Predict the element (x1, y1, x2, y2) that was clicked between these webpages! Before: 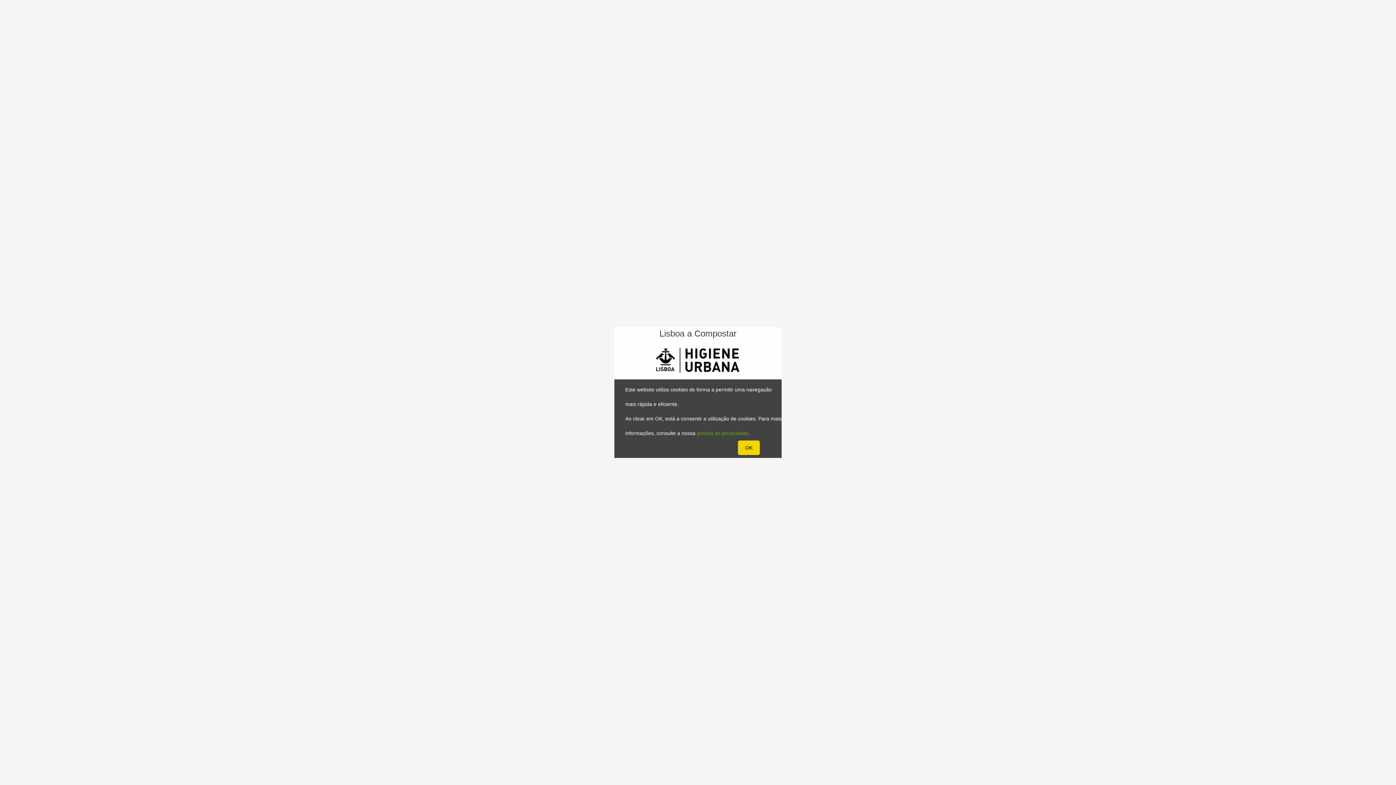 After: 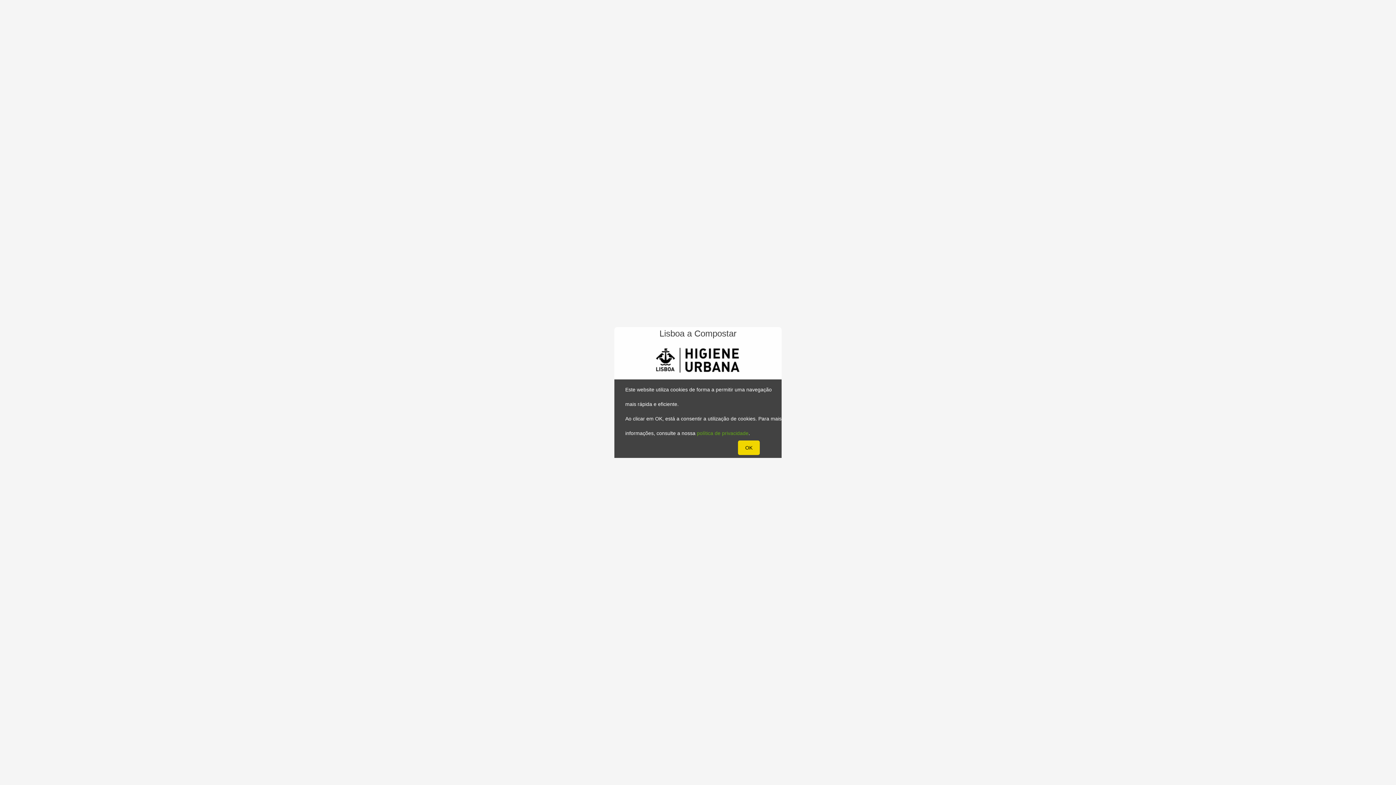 Action: bbox: (697, 430, 748, 436) label: política de privacidade